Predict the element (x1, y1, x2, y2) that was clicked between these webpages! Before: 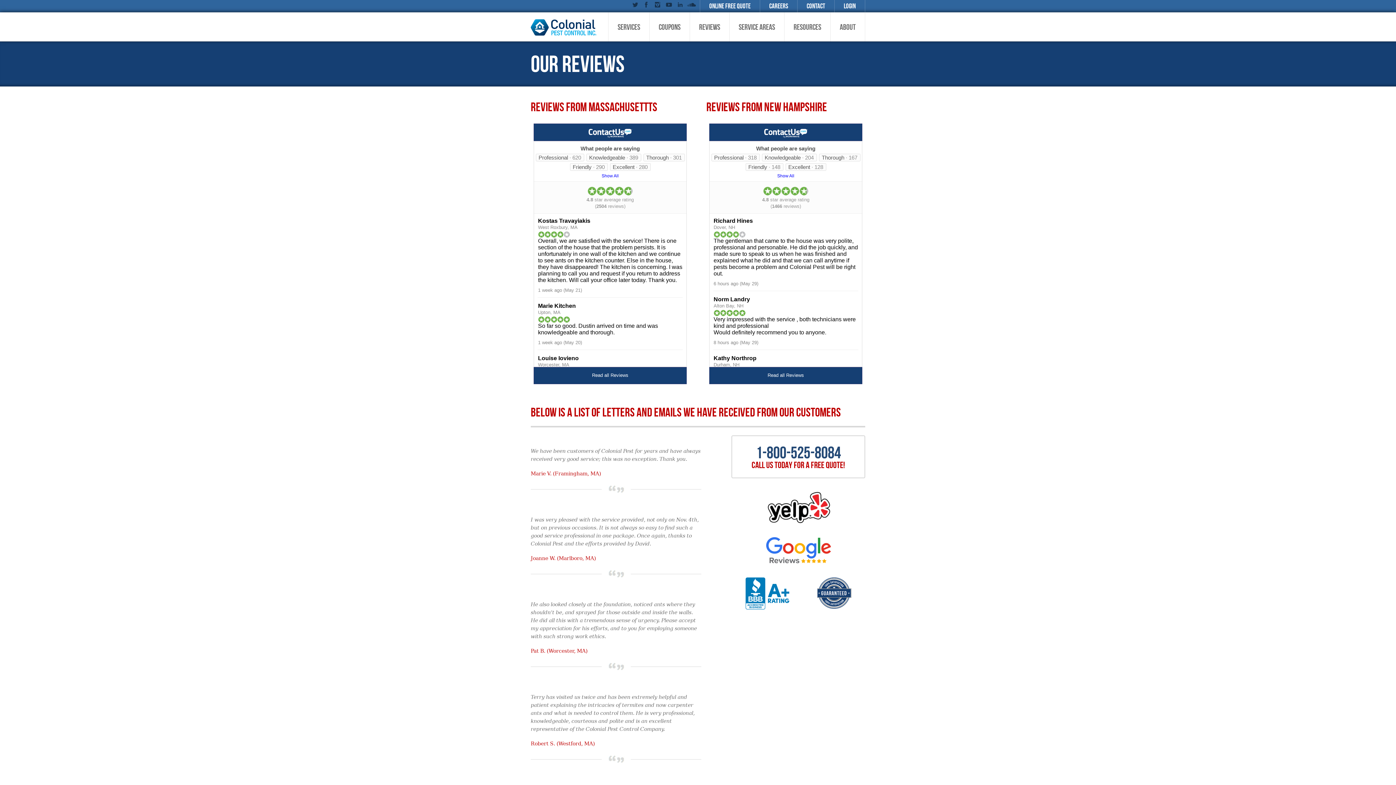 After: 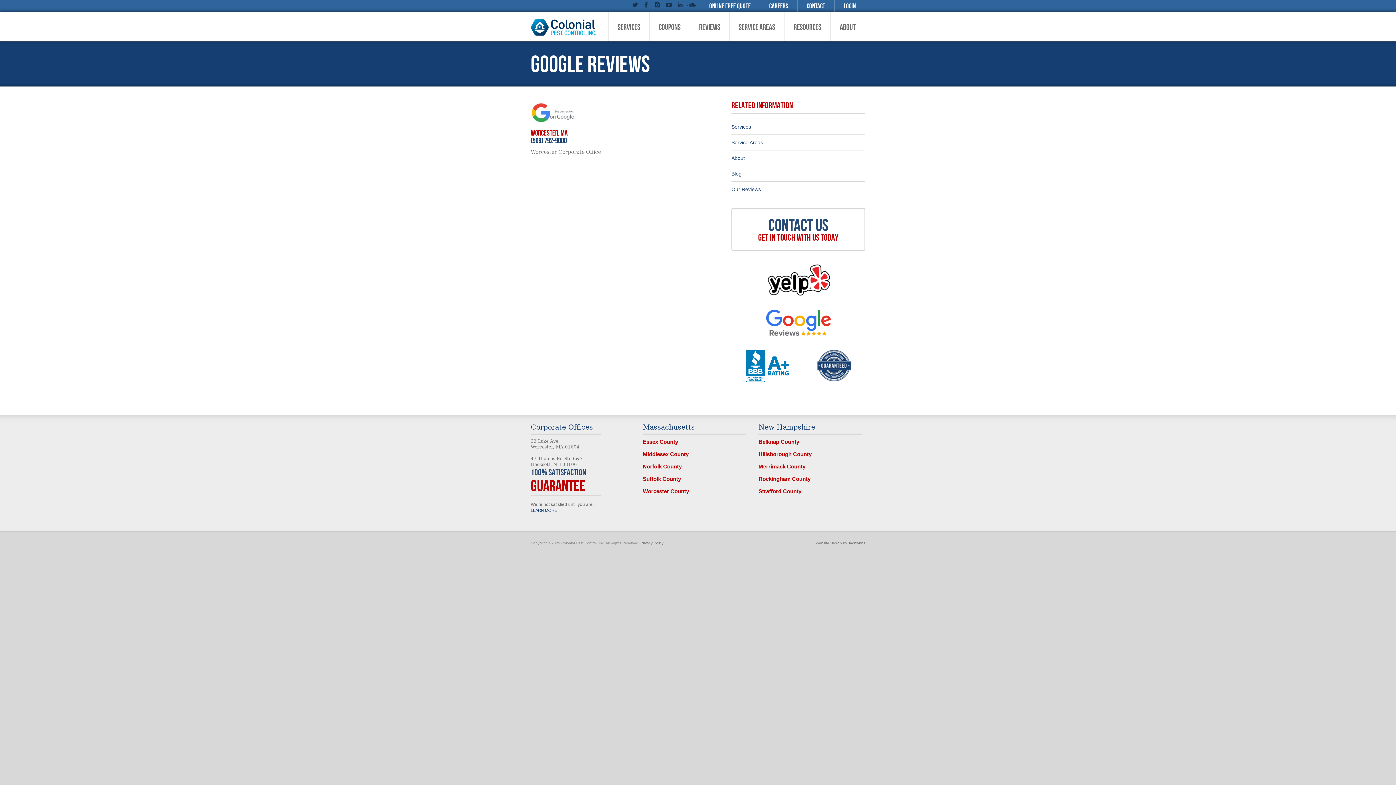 Action: bbox: (744, 535, 853, 577)